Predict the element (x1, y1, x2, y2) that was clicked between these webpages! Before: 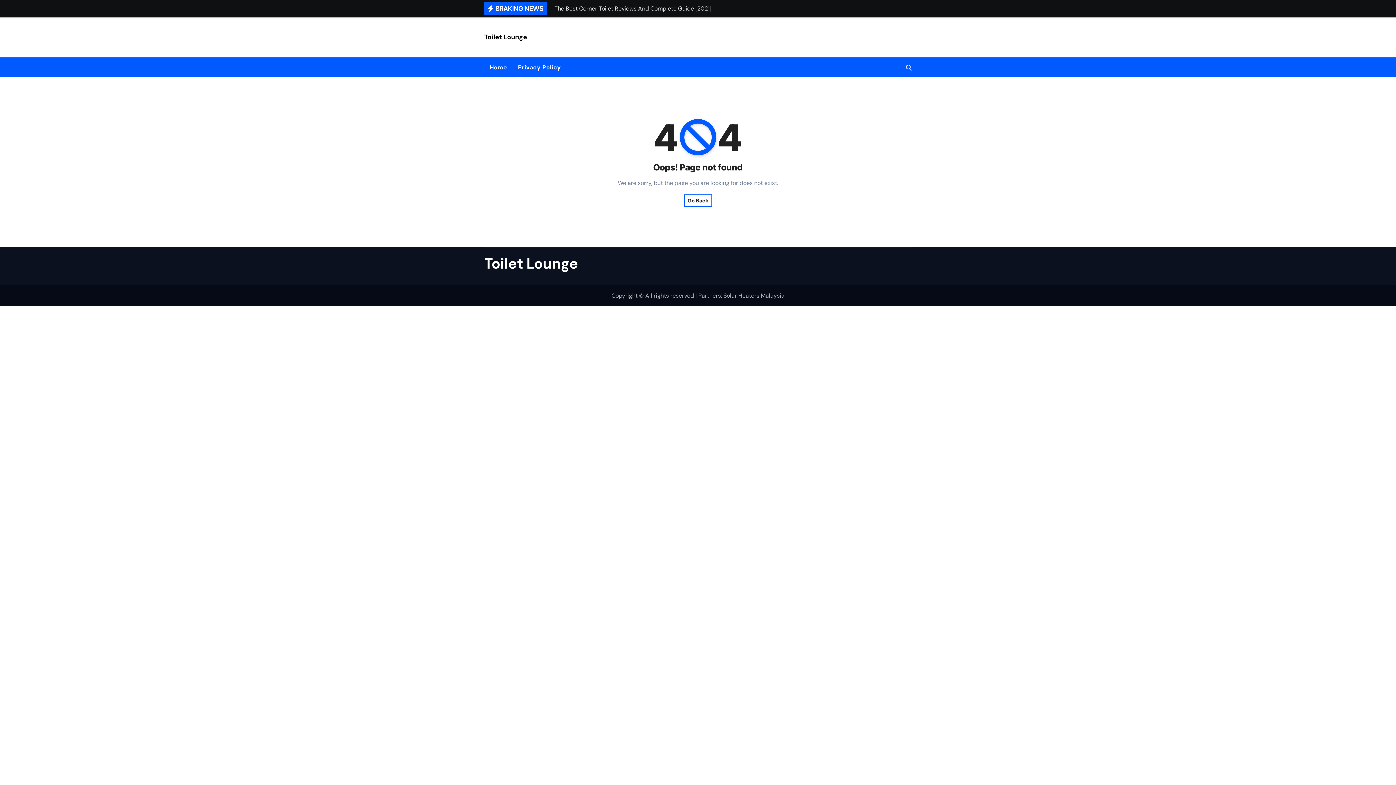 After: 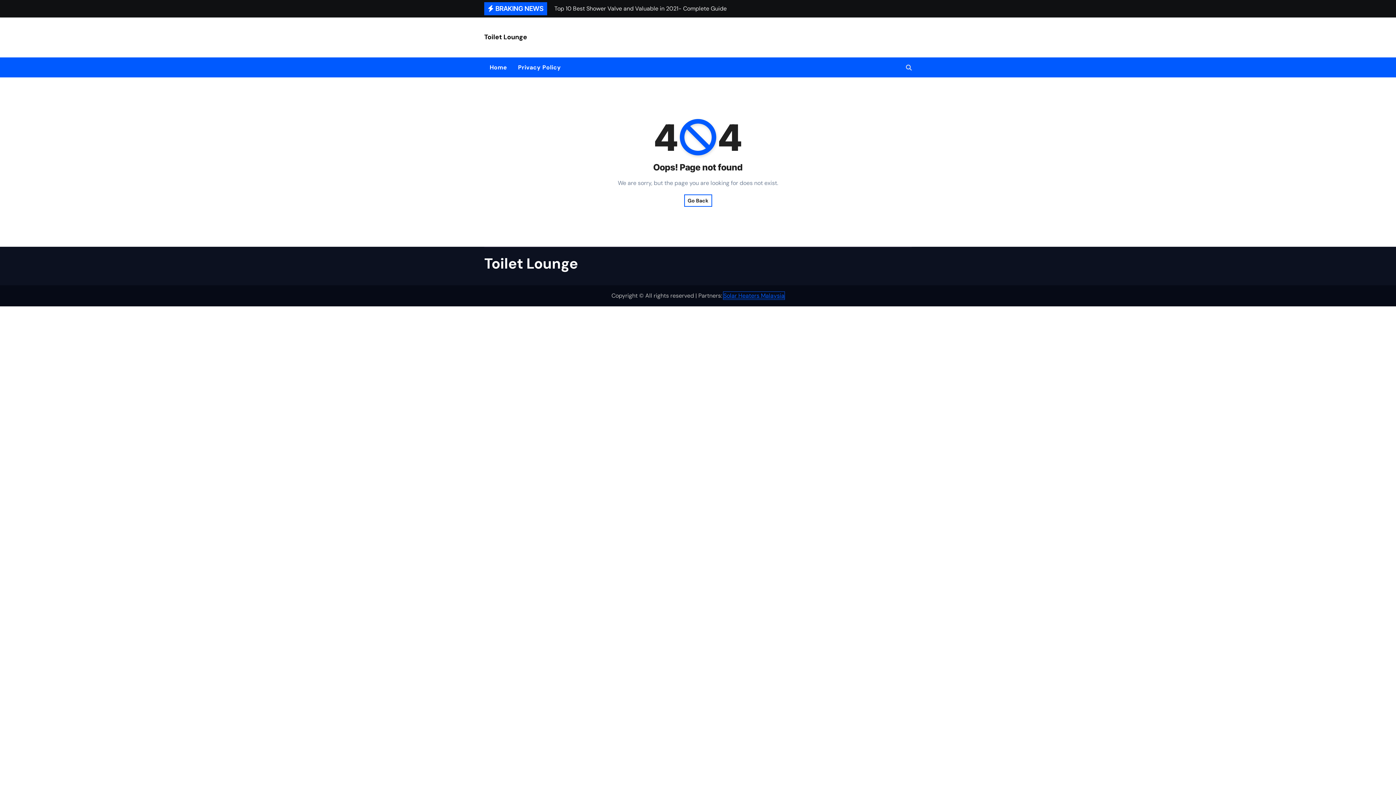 Action: bbox: (723, 292, 784, 299) label: Solar Heaters Malaysia